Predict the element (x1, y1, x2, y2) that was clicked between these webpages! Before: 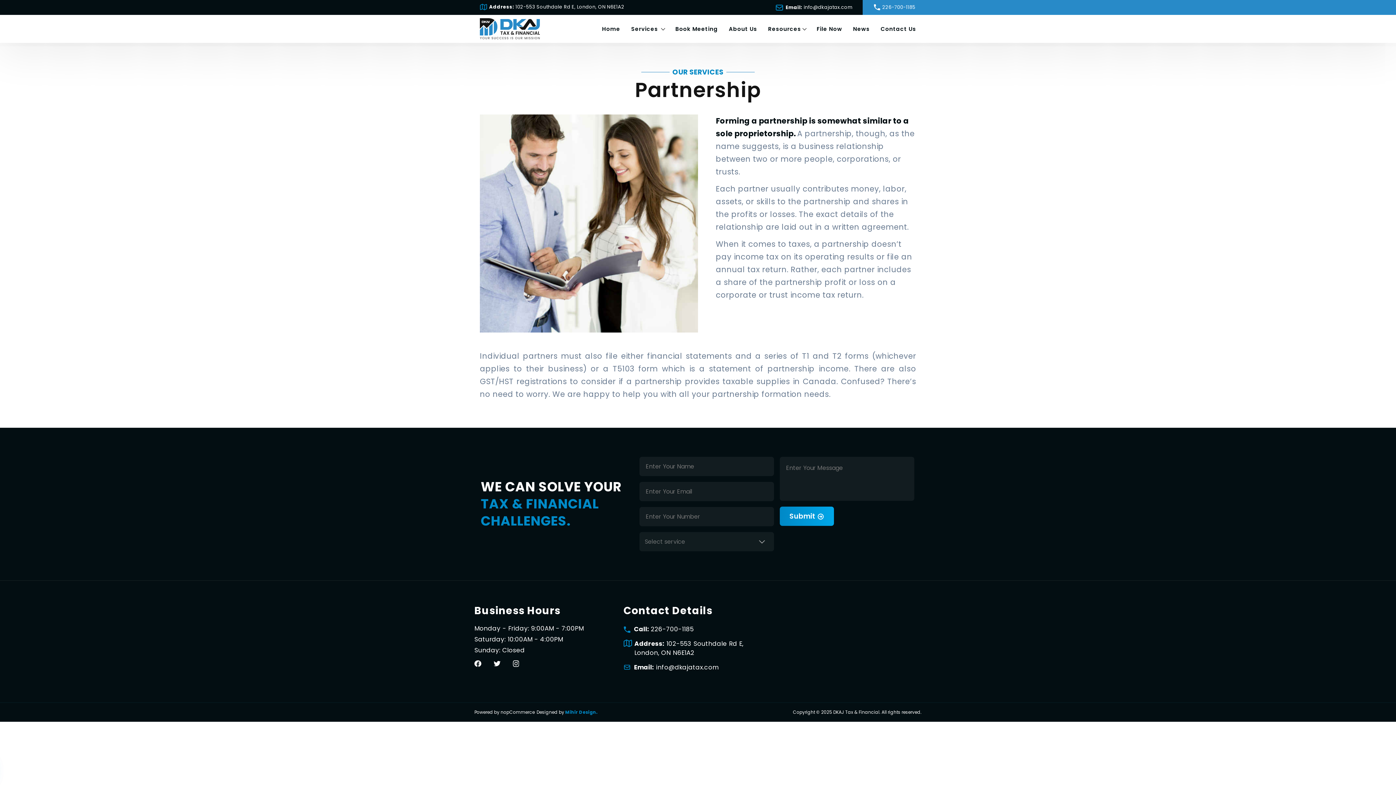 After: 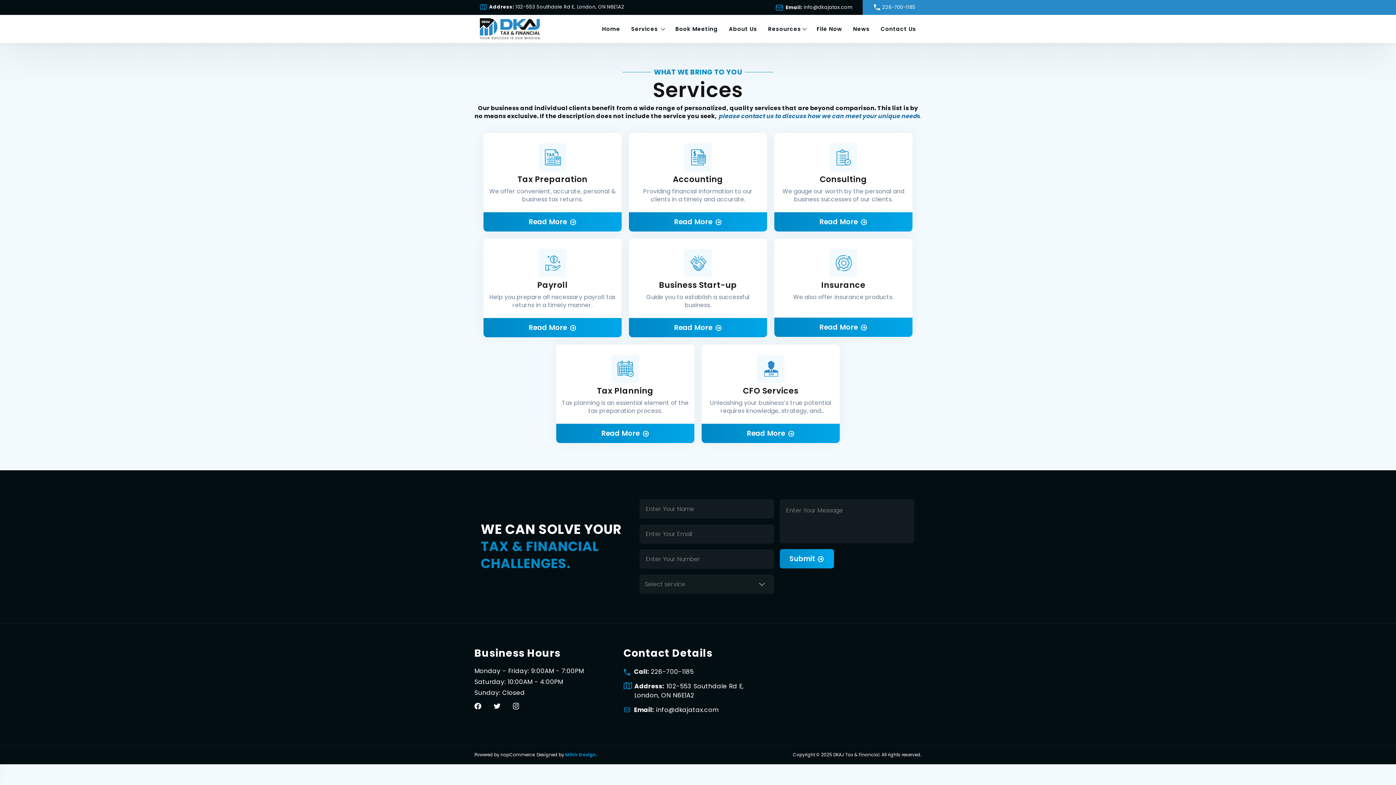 Action: label: Services  bbox: (625, 14, 670, 42)